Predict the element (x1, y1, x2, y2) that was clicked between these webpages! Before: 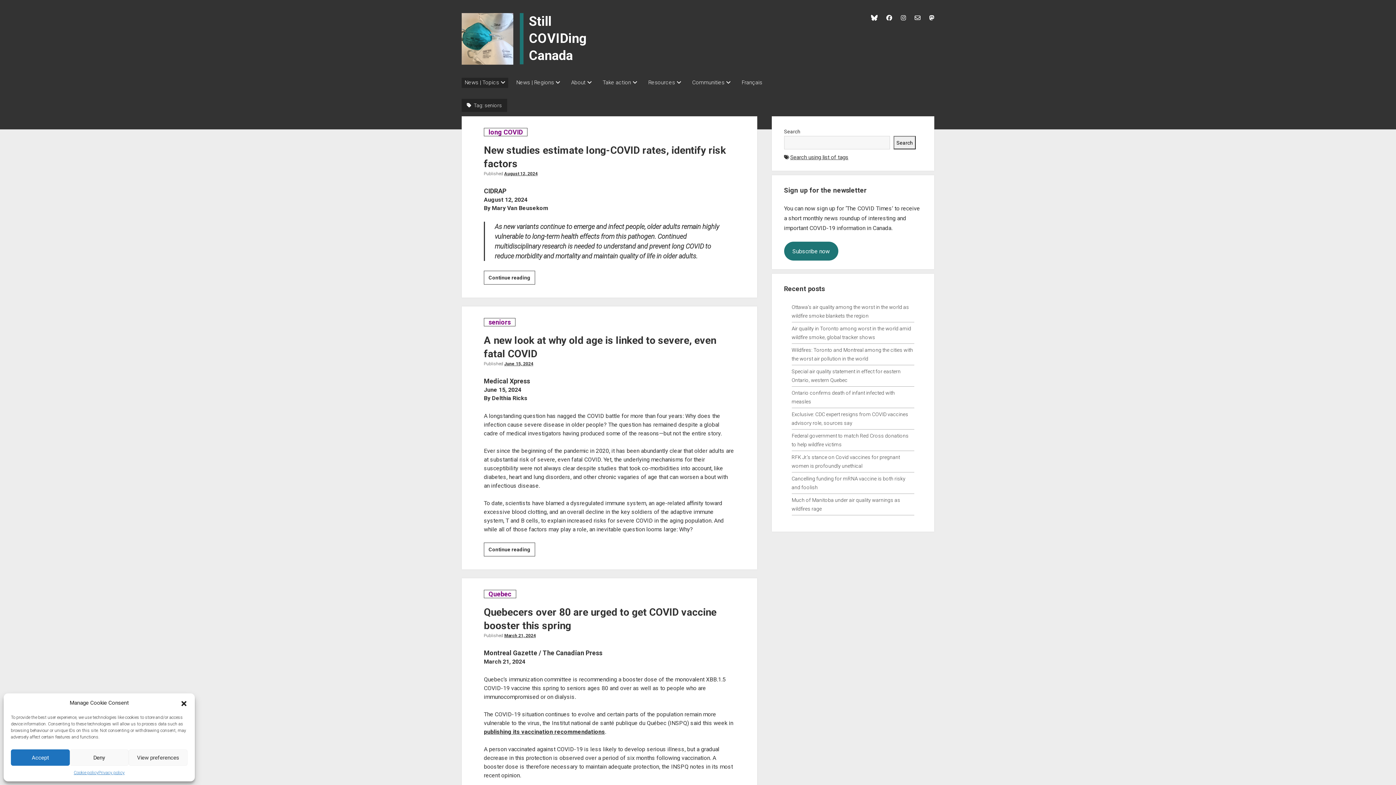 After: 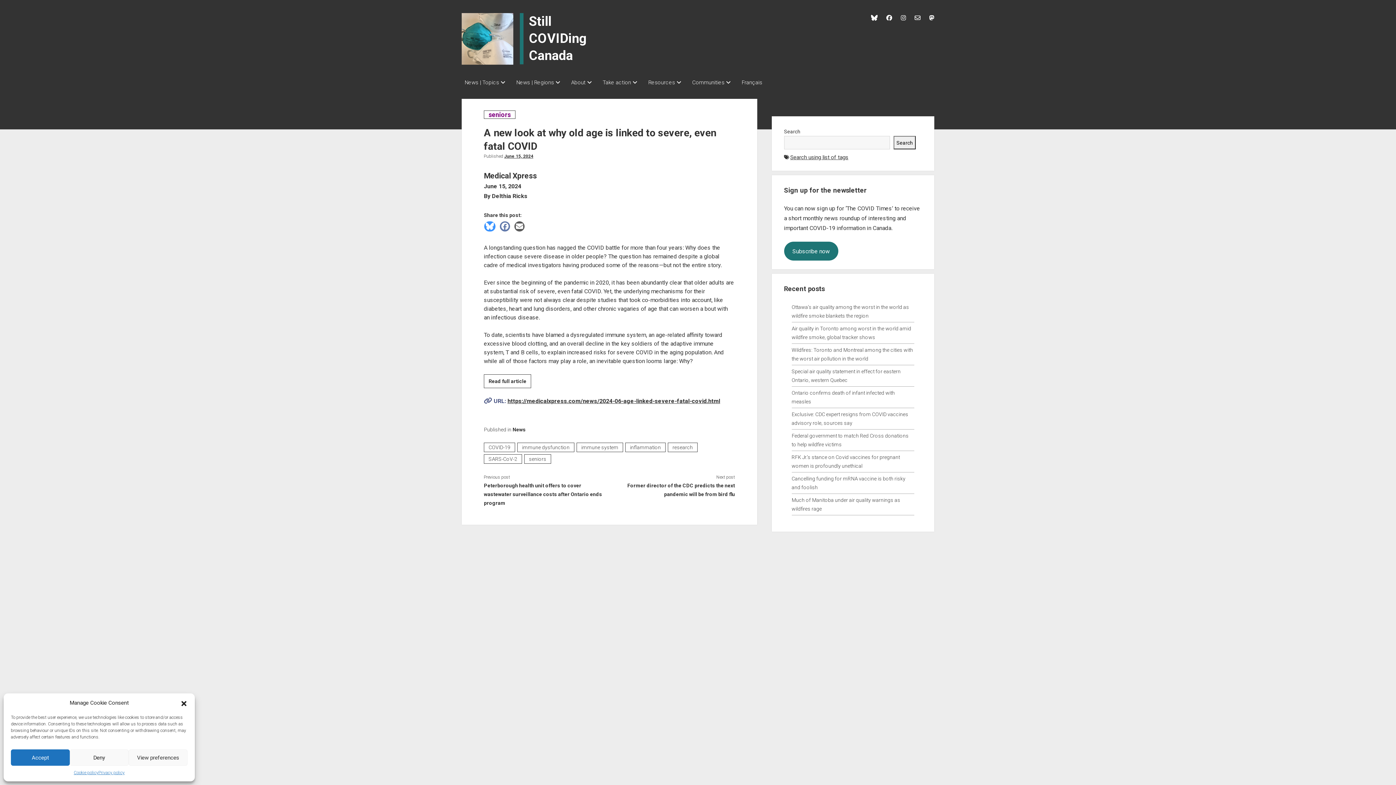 Action: label: Continue reading
A new look at why old age is linked to severe, even fatal COVID bbox: (483, 542, 535, 556)